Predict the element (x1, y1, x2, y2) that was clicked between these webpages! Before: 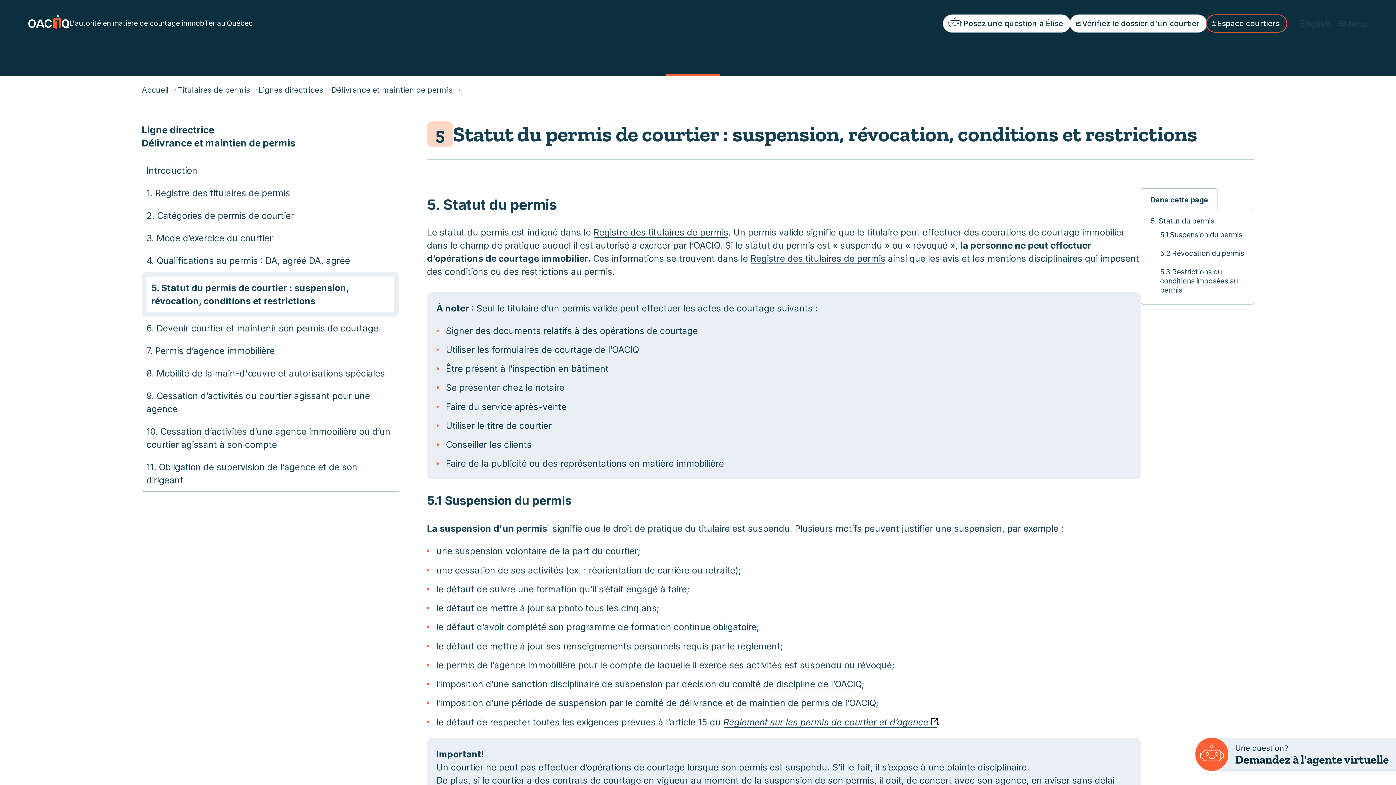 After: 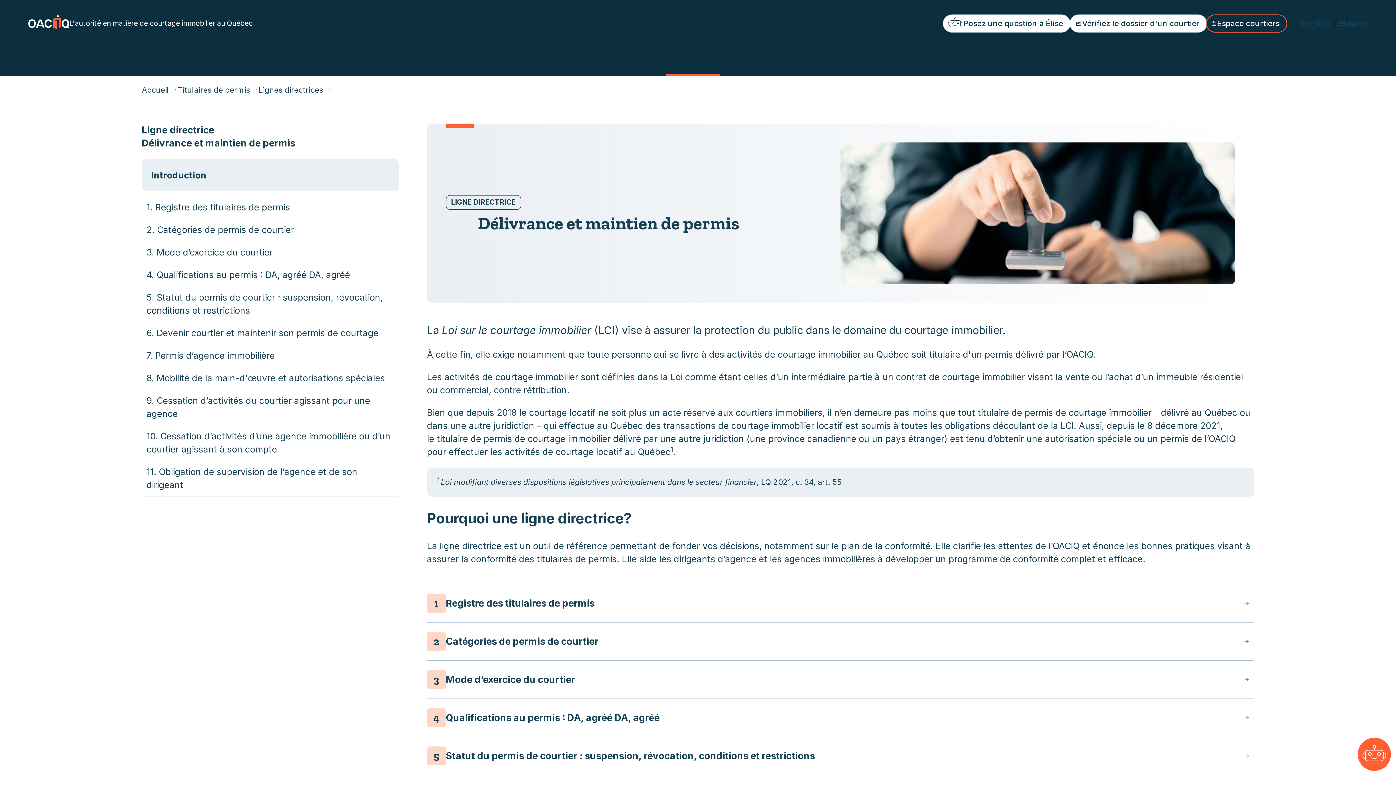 Action: label: Délivrance et maintien de permis bbox: (331, 85, 452, 95)